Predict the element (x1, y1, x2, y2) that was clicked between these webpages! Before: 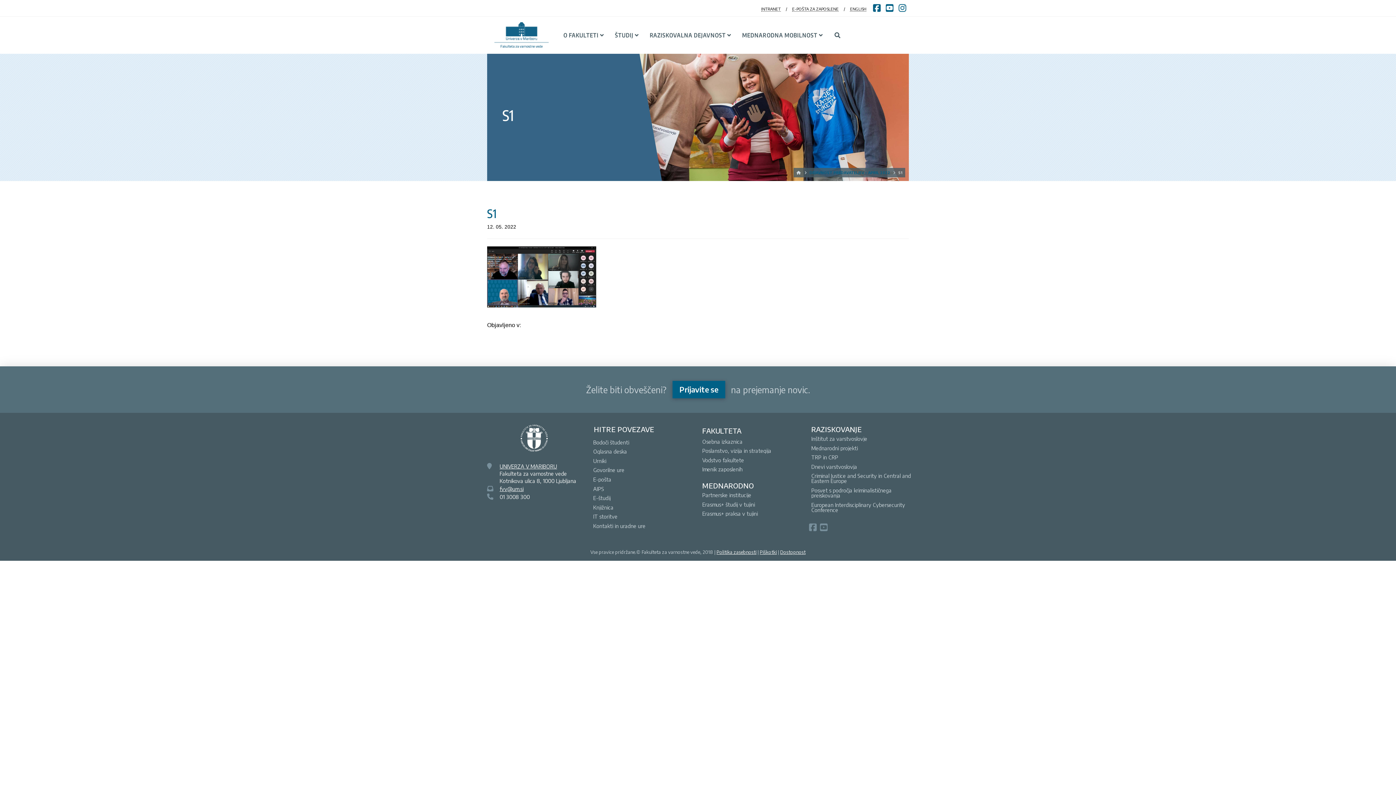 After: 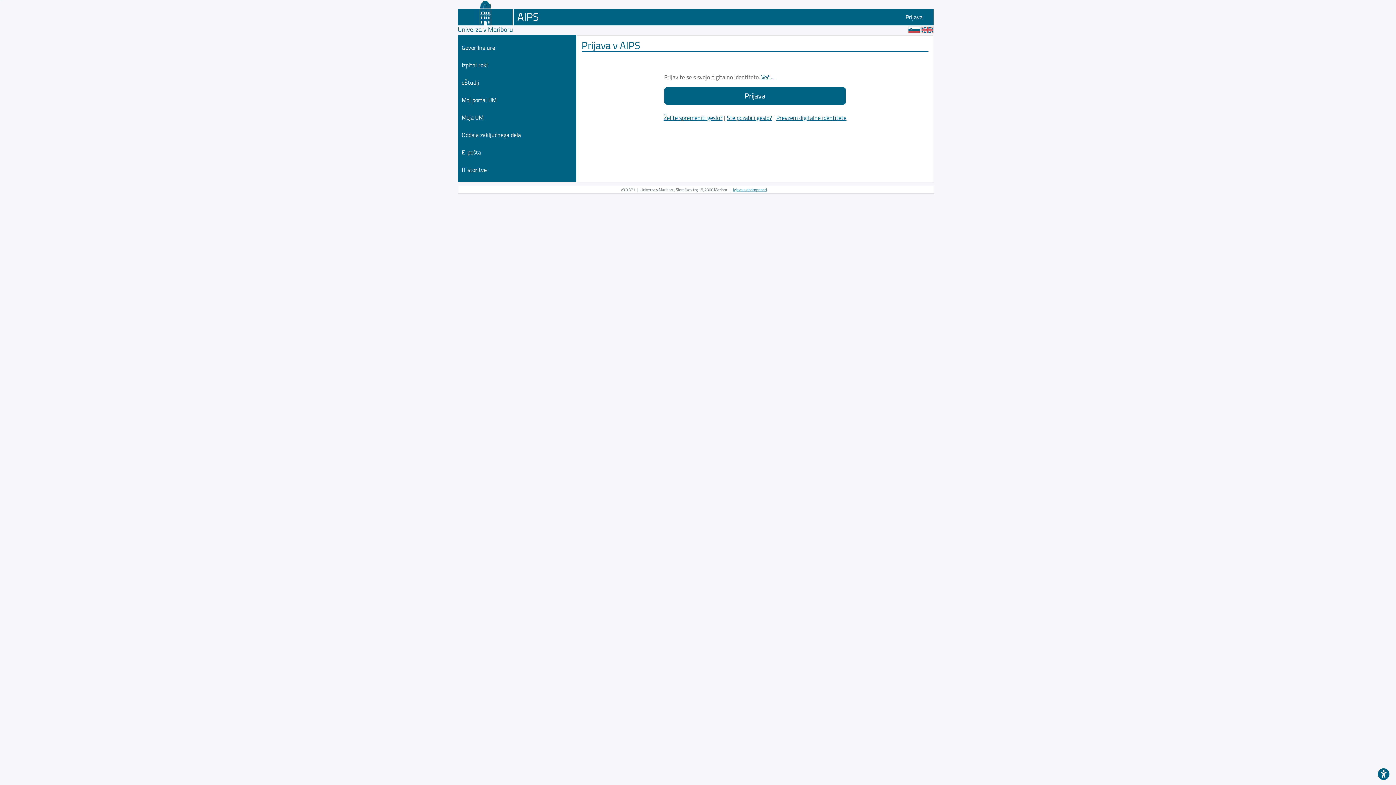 Action: label: AIPS bbox: (592, 486, 605, 491)